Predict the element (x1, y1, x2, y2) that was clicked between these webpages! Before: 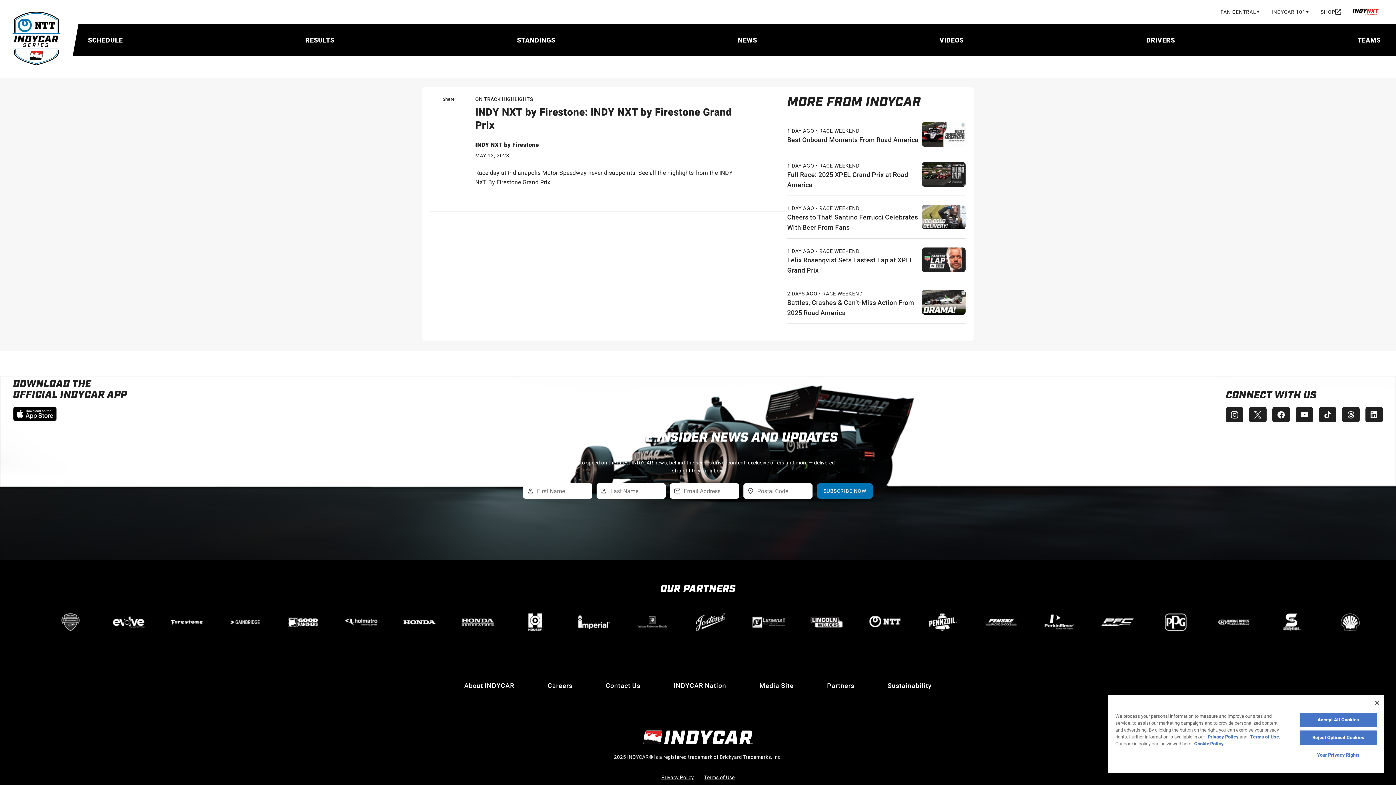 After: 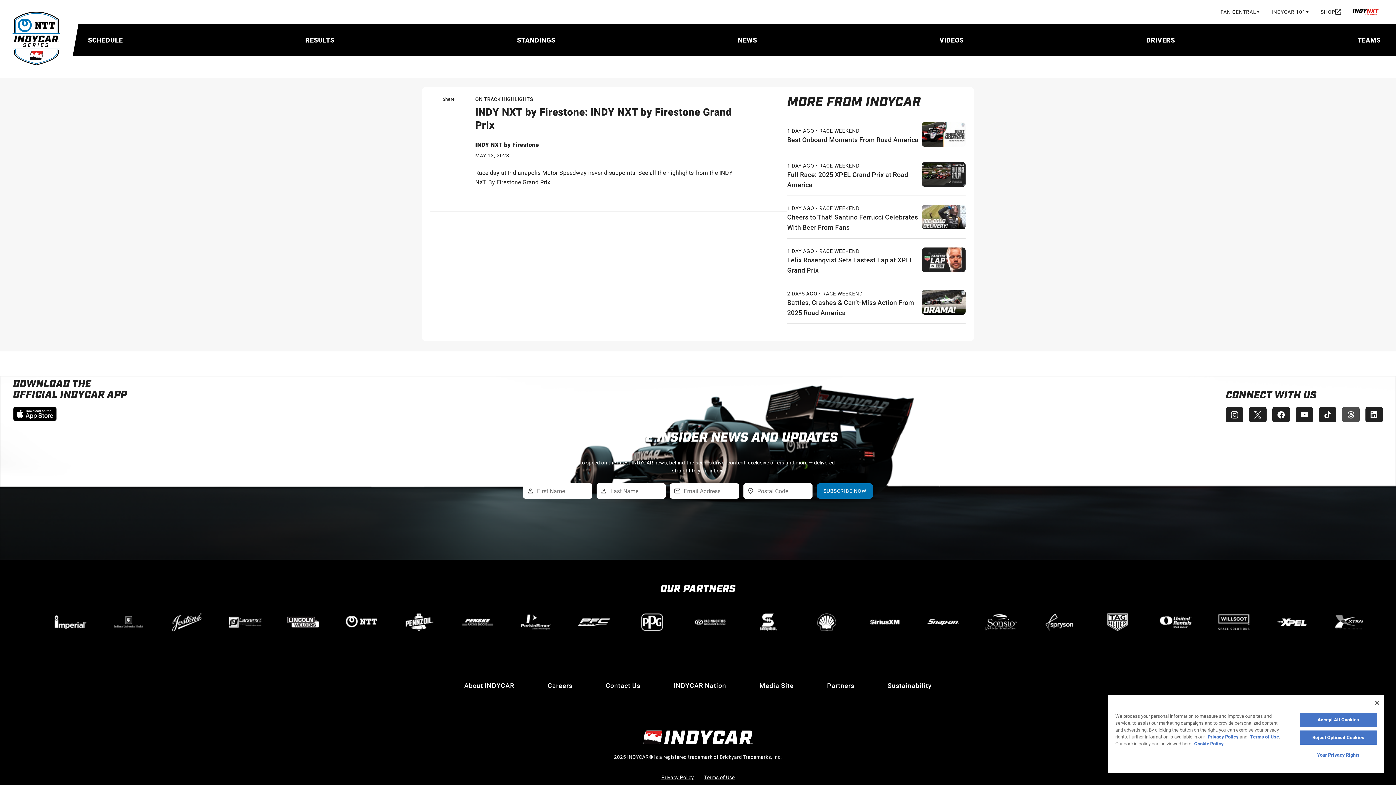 Action: bbox: (1342, 407, 1360, 422)